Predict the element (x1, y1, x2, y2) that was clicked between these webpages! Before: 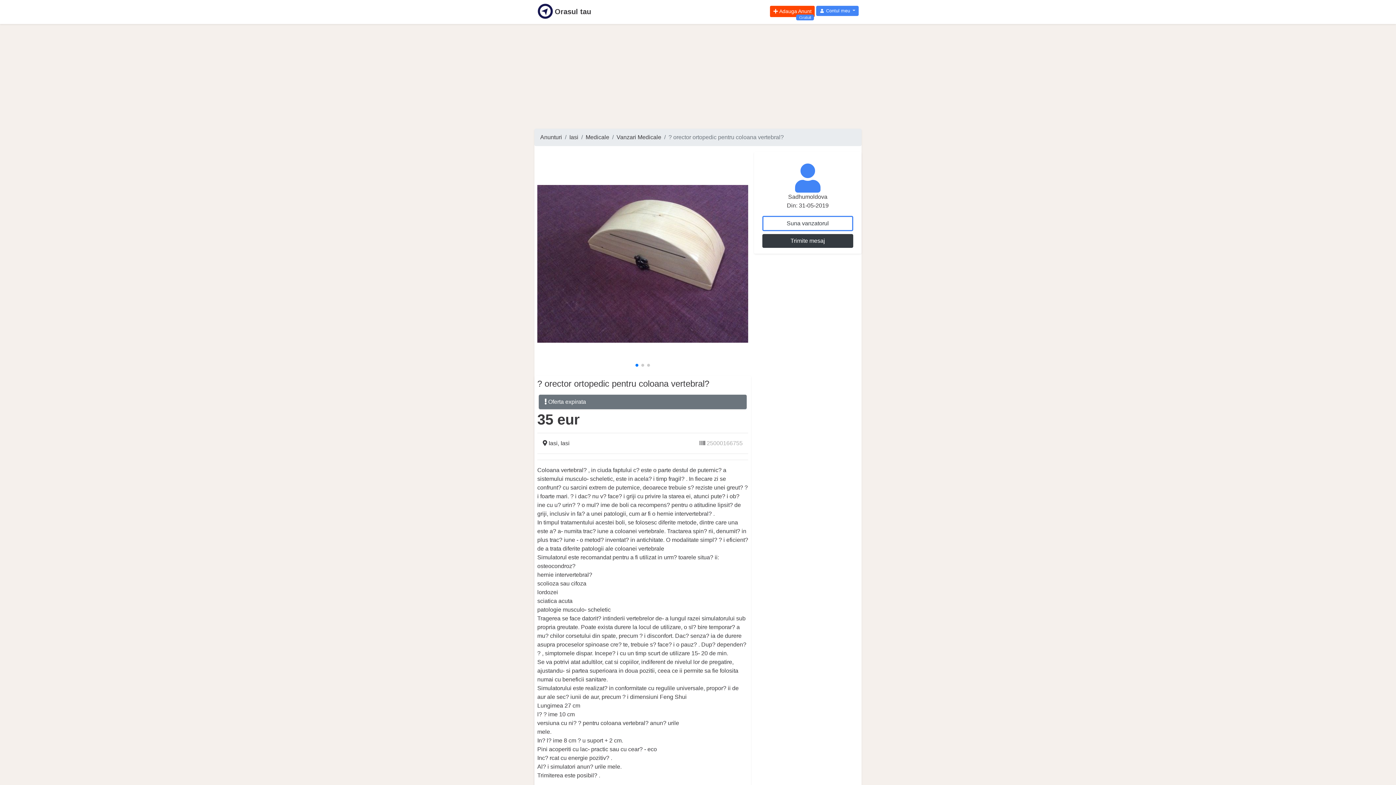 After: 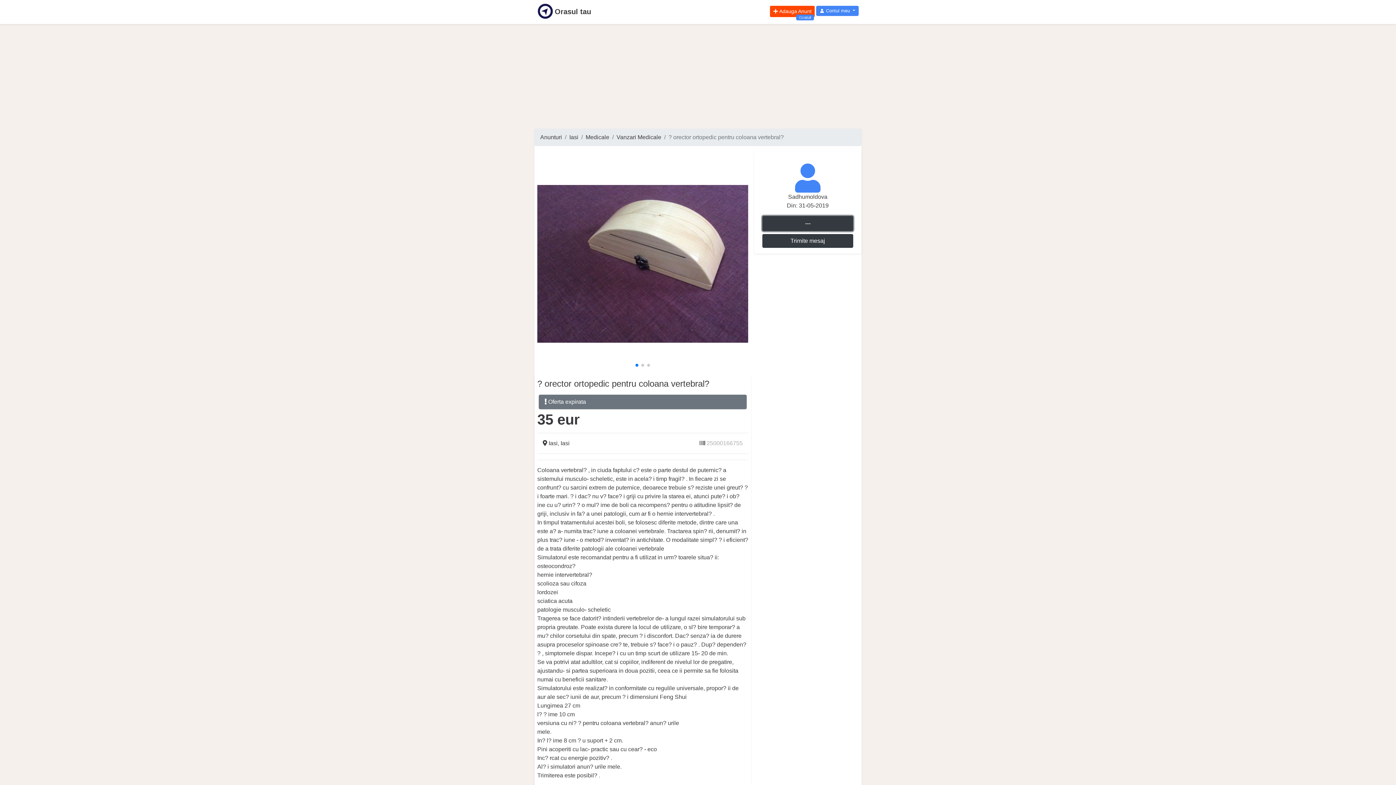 Action: bbox: (762, 216, 853, 231) label: Suna vanzatorul